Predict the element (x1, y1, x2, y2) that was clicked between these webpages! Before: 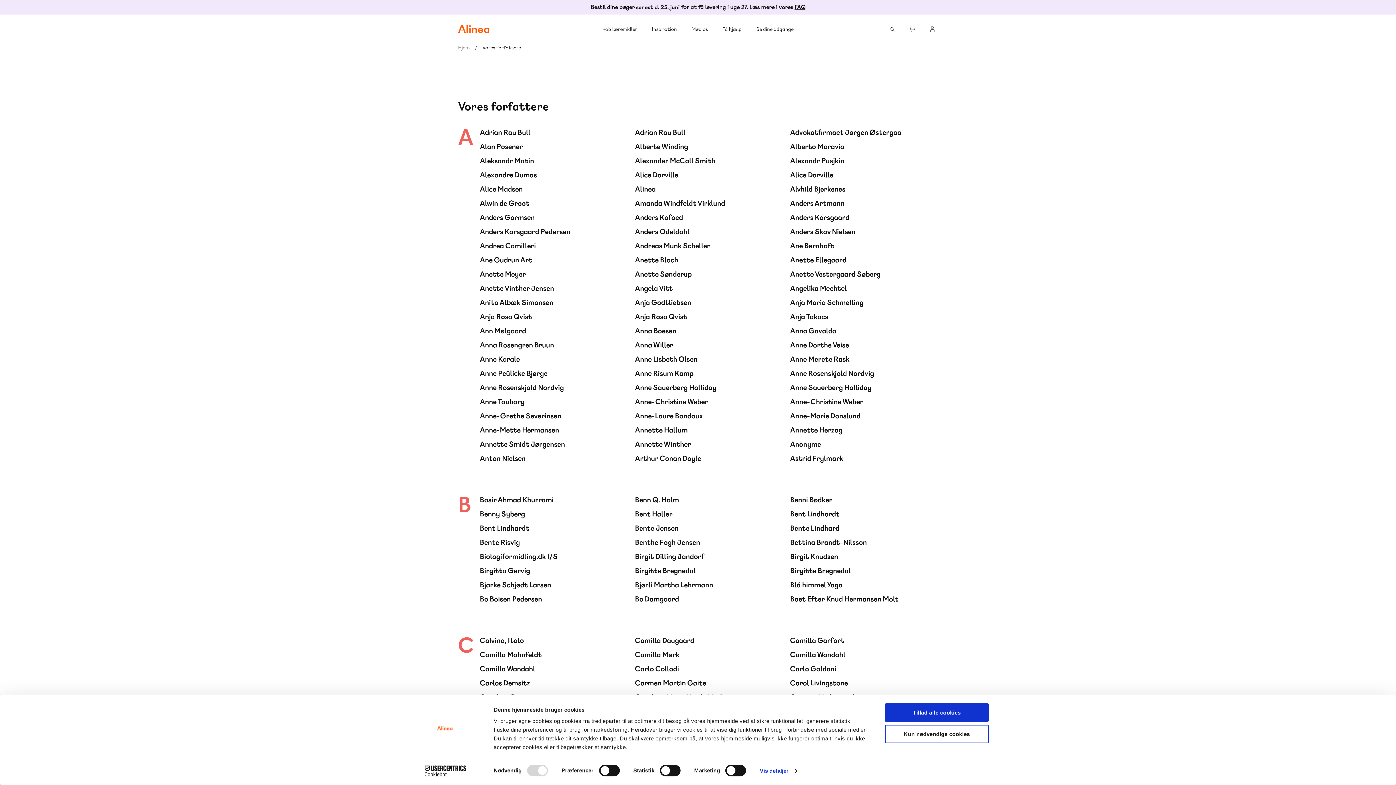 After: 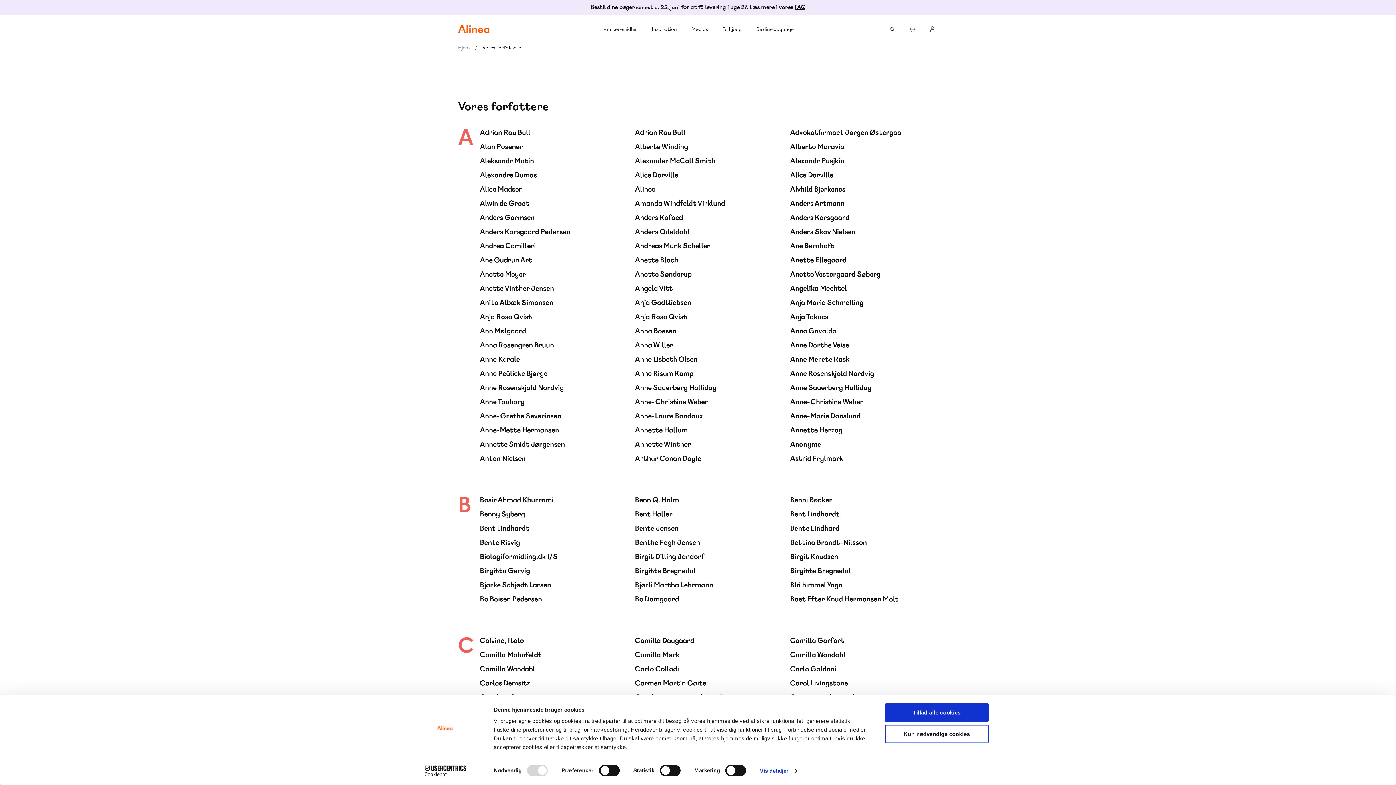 Action: label: Anja Rosa Qvist bbox: (480, 312, 532, 321)